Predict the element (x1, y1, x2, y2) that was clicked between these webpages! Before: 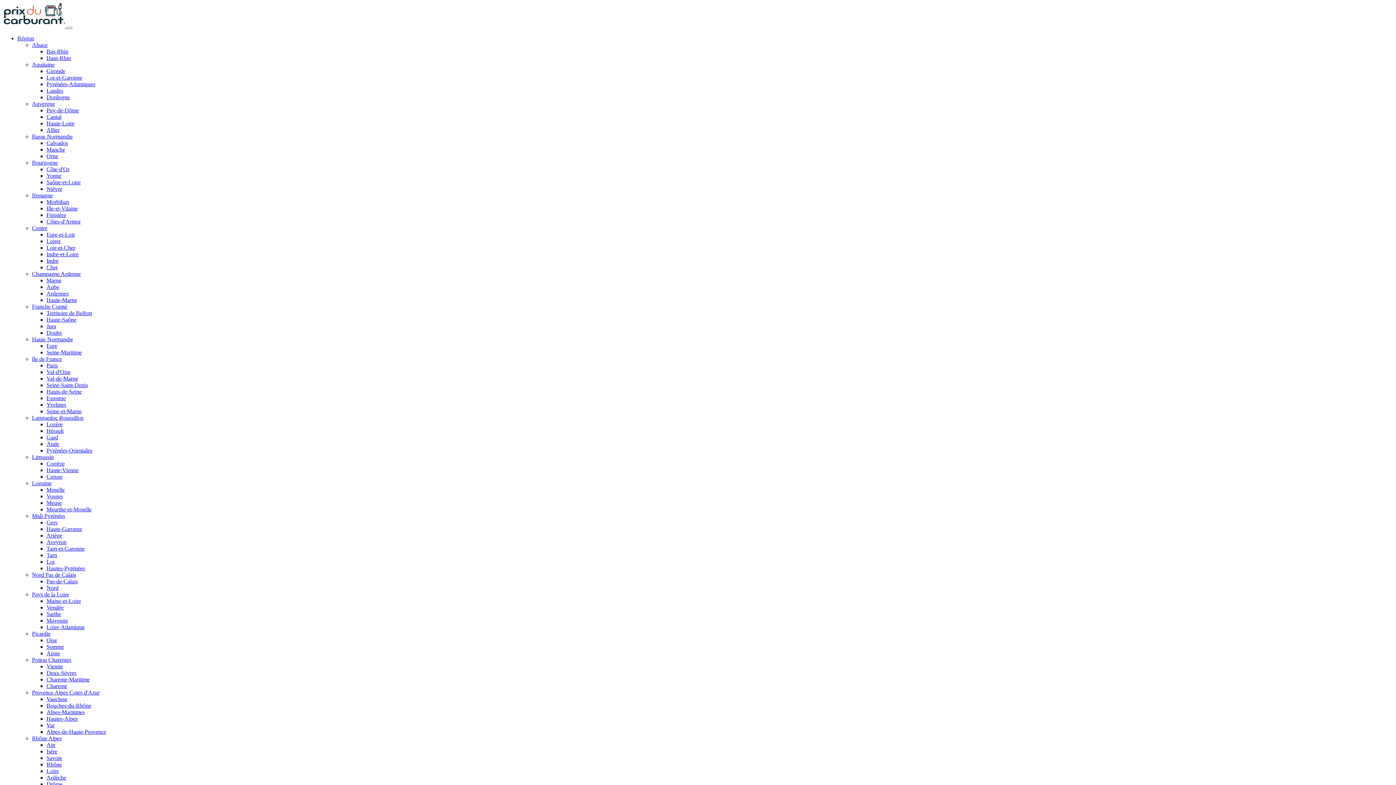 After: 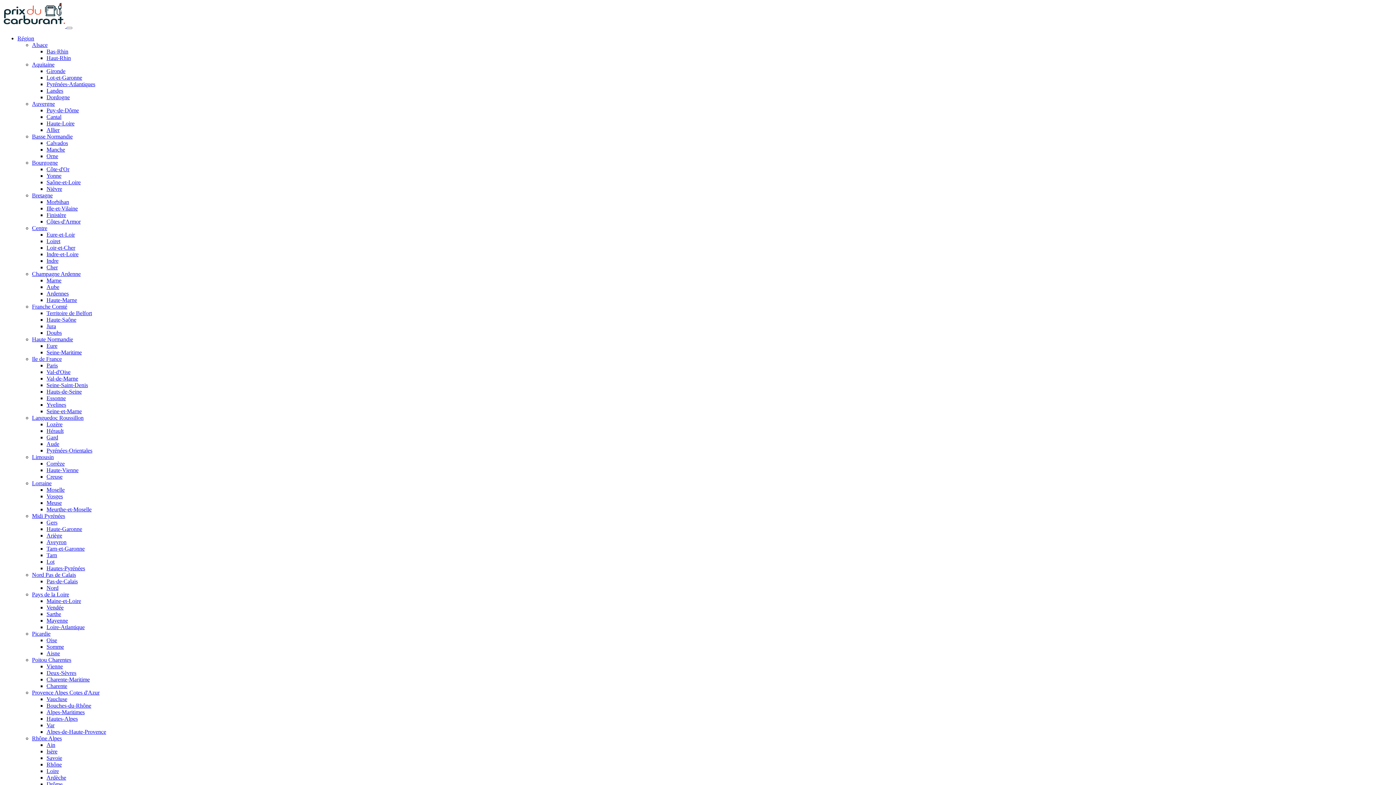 Action: label: Ardèche bbox: (46, 774, 66, 781)